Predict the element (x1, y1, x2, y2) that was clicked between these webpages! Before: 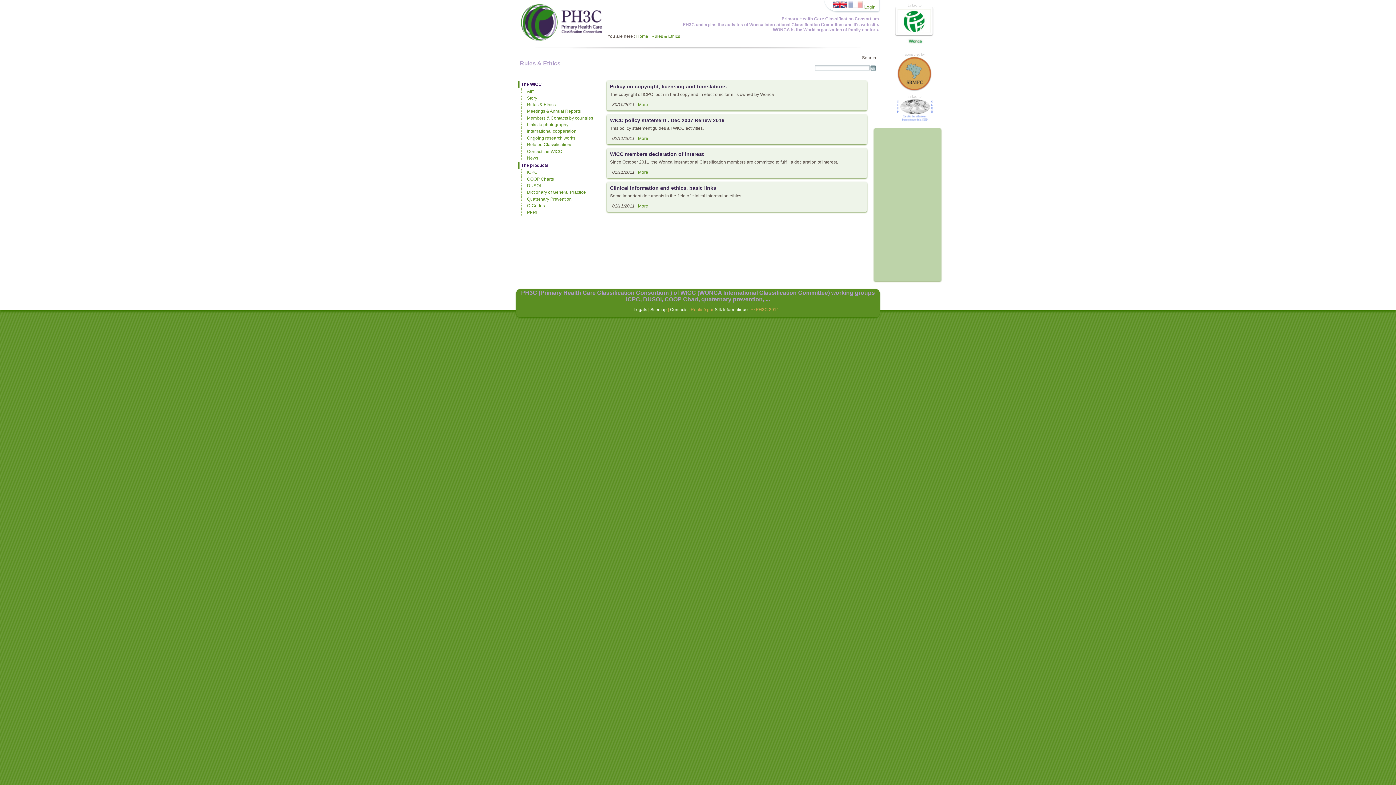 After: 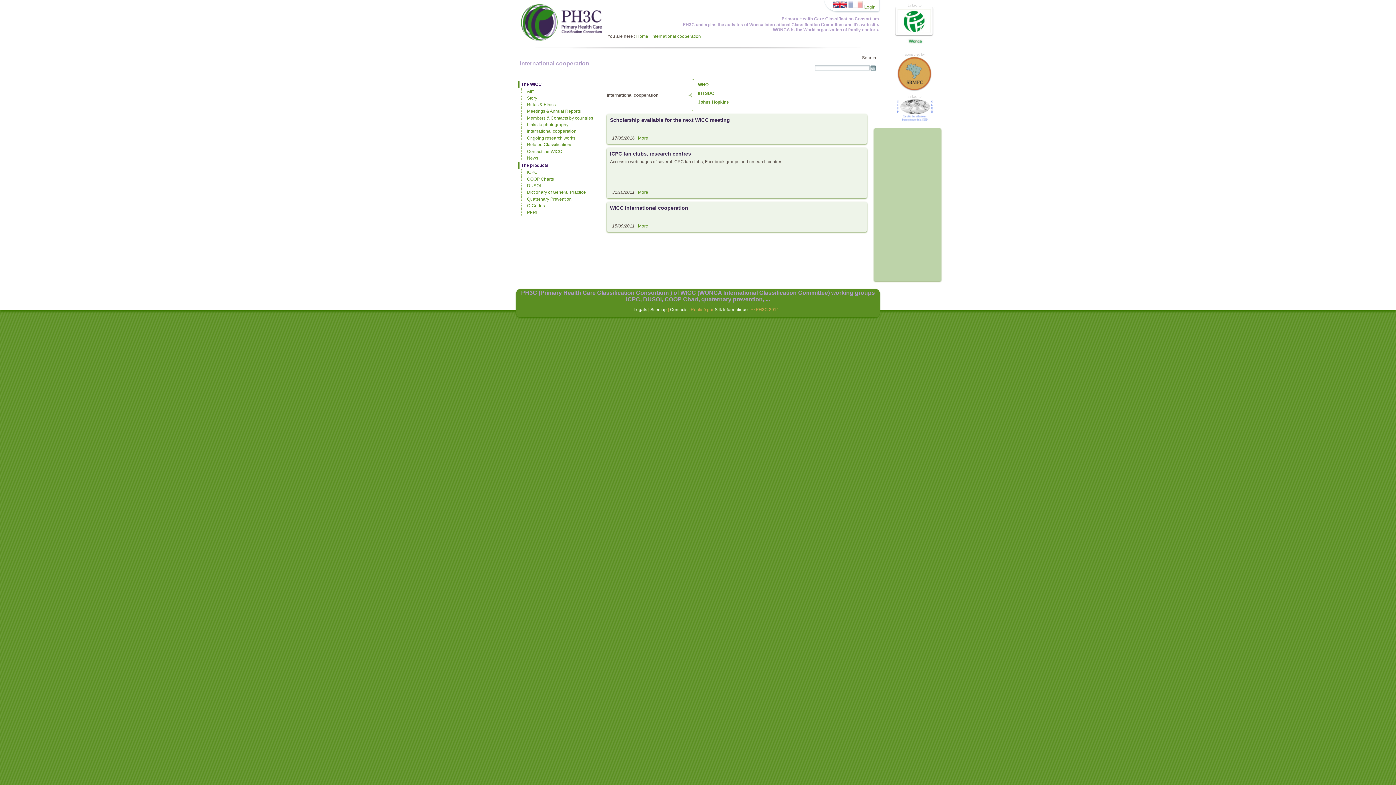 Action: label: International cooperation bbox: (521, 128, 593, 134)